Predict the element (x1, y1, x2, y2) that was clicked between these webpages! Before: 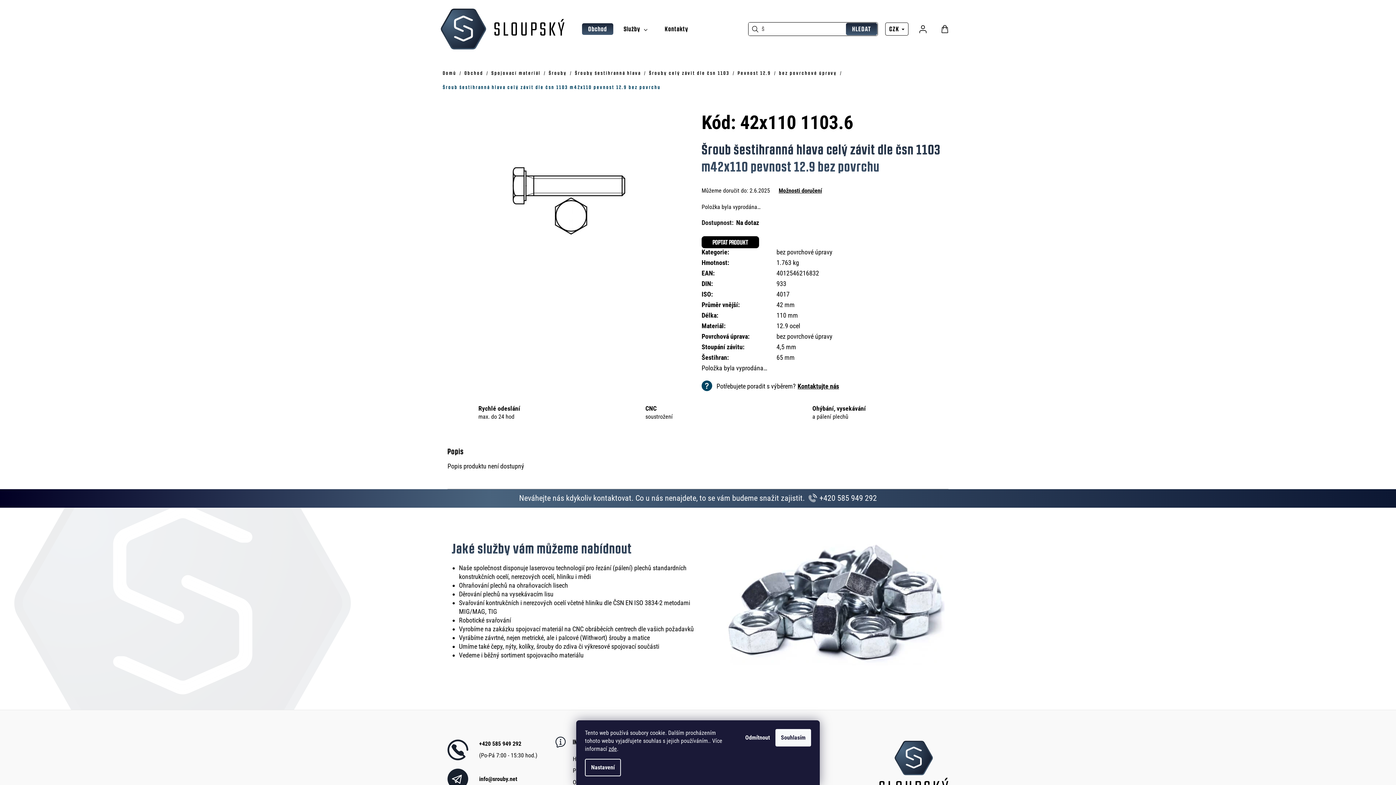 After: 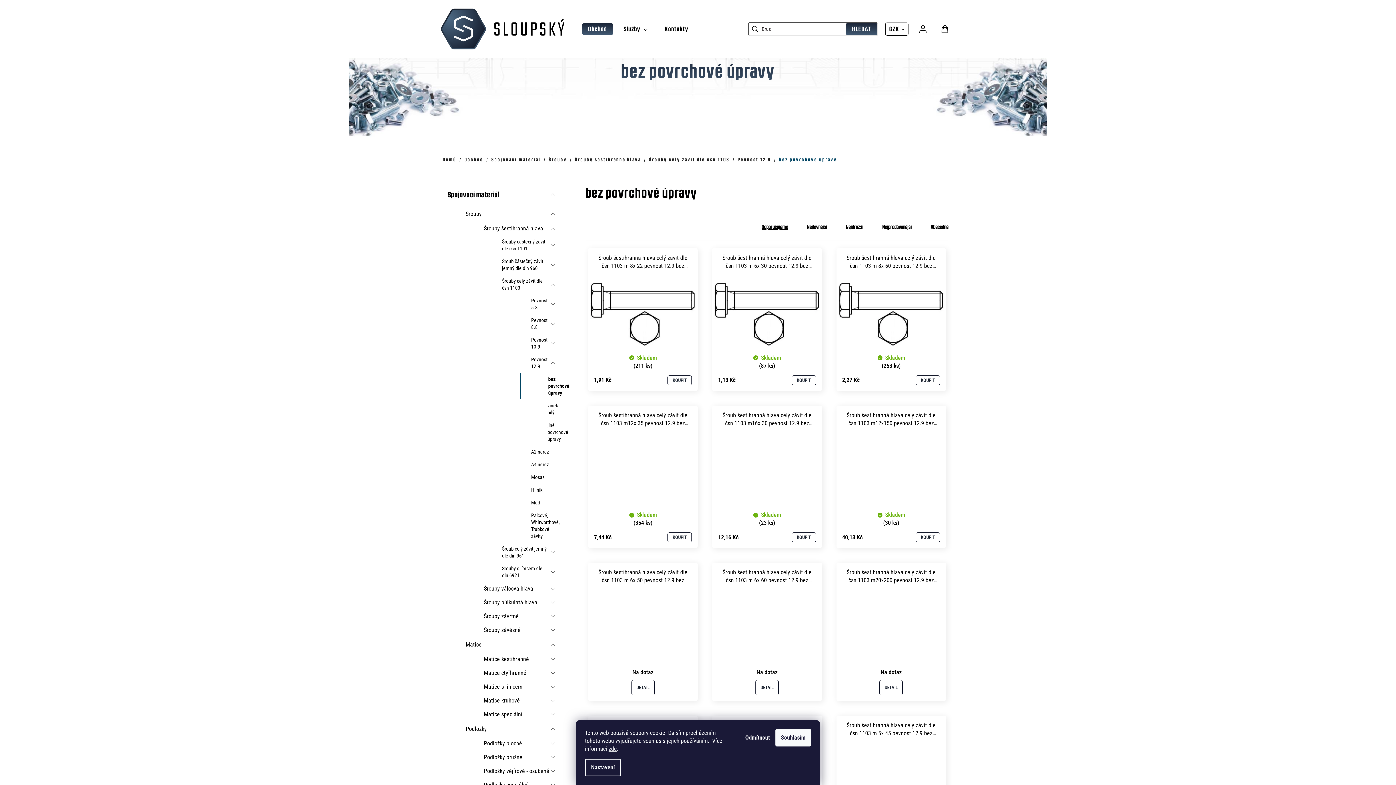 Action: bbox: (776, 248, 832, 256) label: bez povrchové úpravy